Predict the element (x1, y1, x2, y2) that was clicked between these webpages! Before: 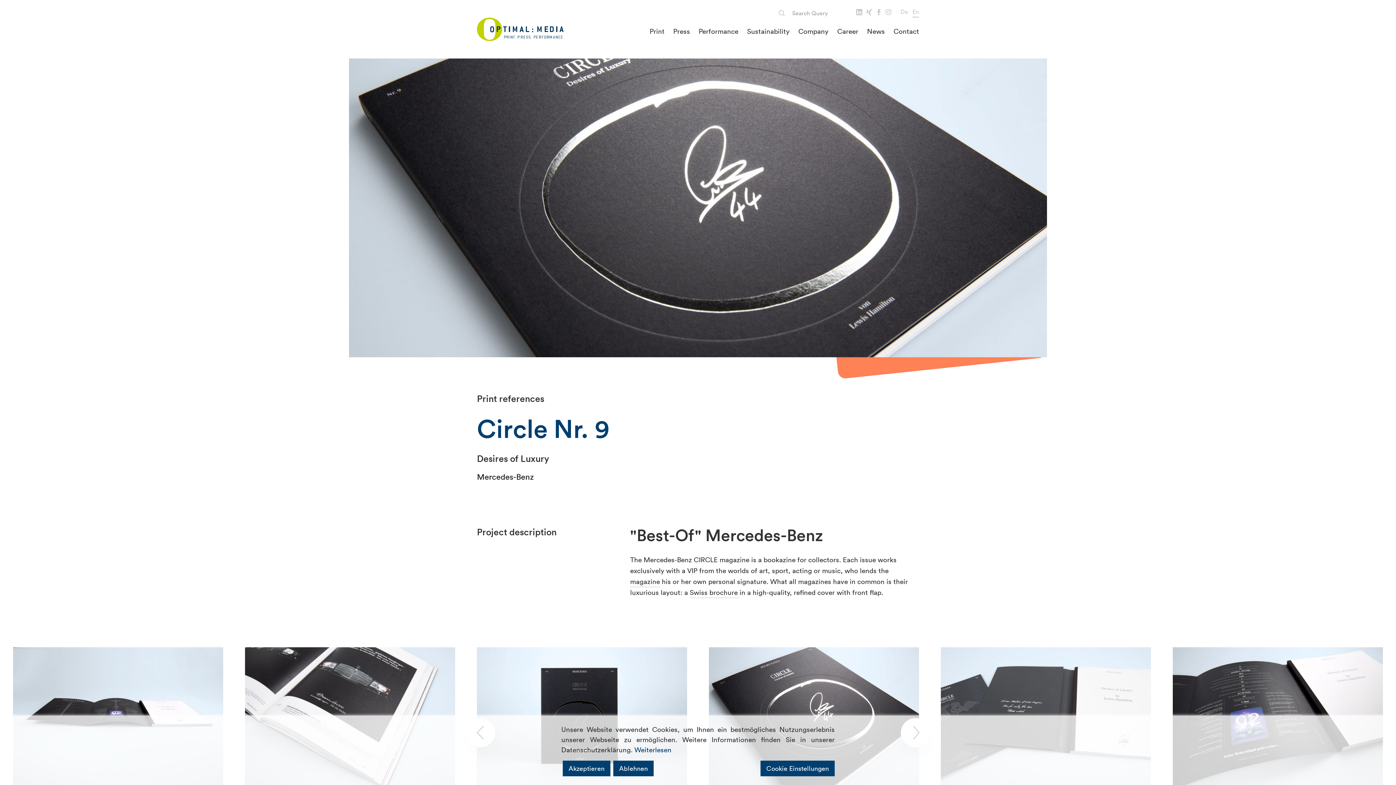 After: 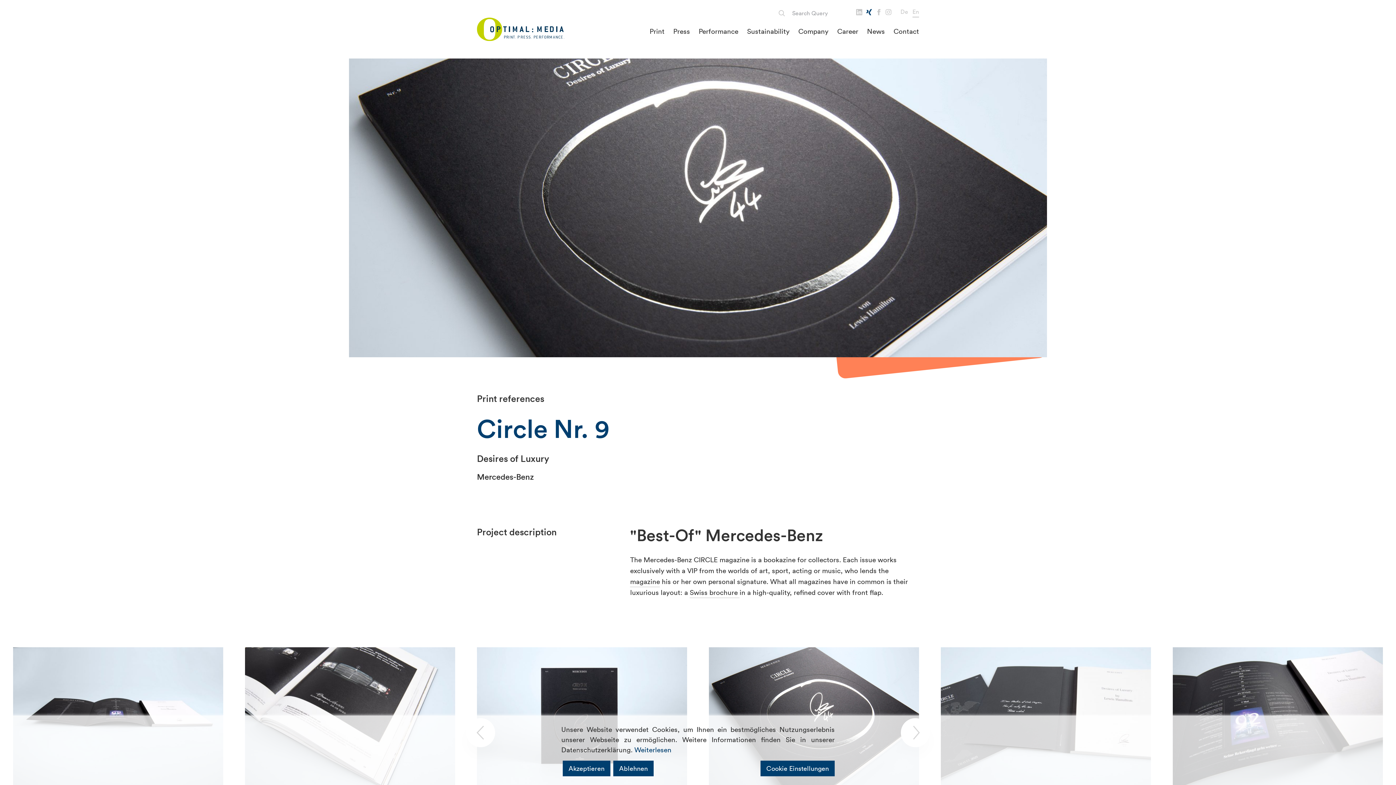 Action: bbox: (866, 6, 872, 15)